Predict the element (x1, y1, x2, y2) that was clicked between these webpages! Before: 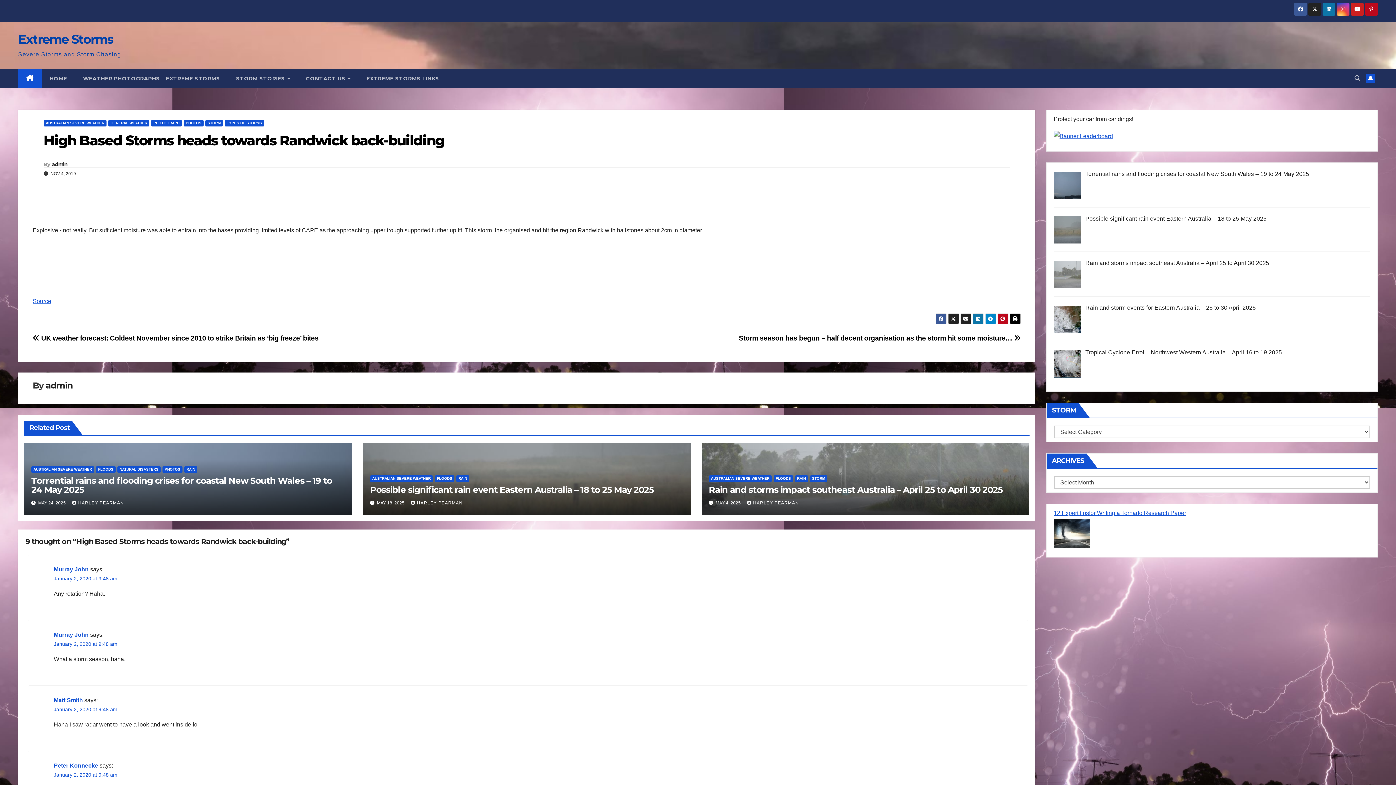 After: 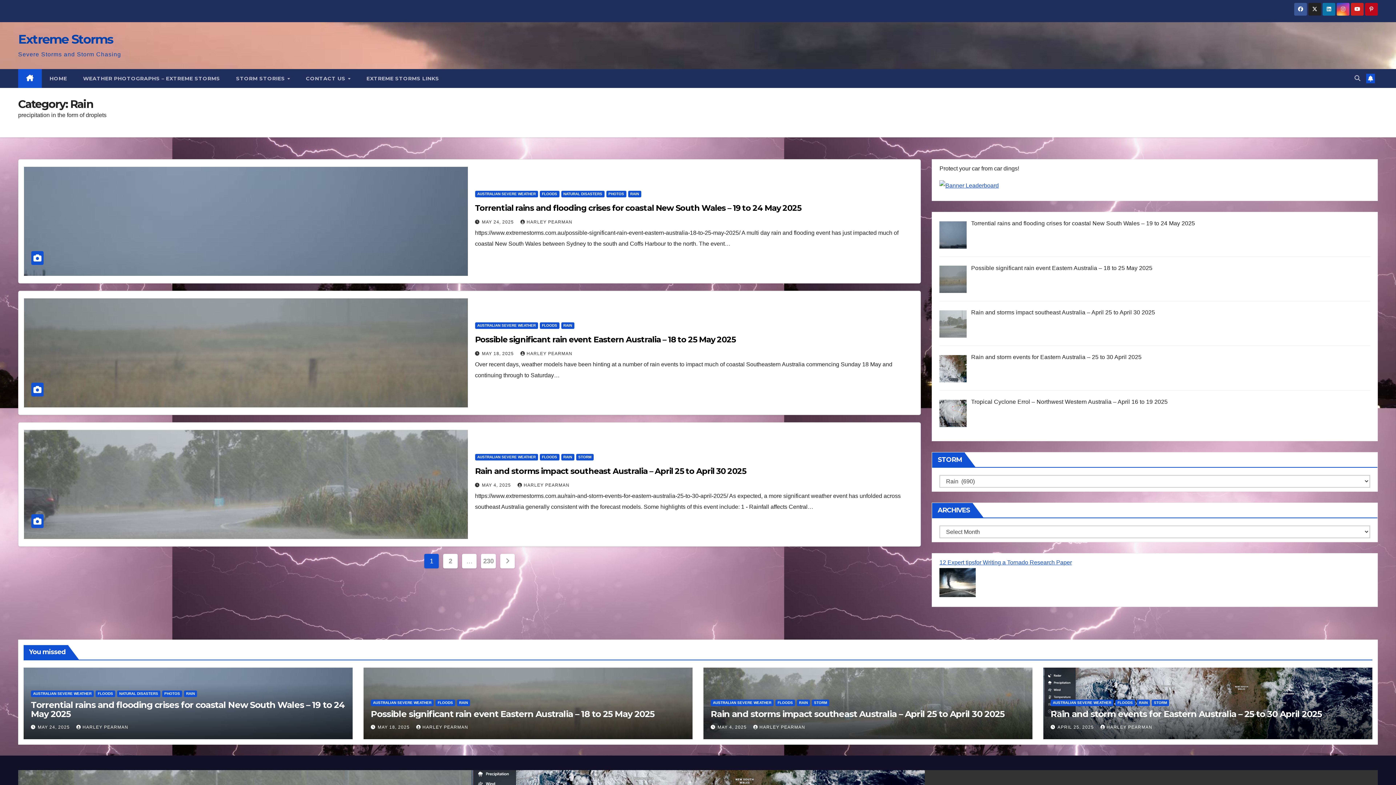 Action: label: RAIN bbox: (795, 475, 808, 482)